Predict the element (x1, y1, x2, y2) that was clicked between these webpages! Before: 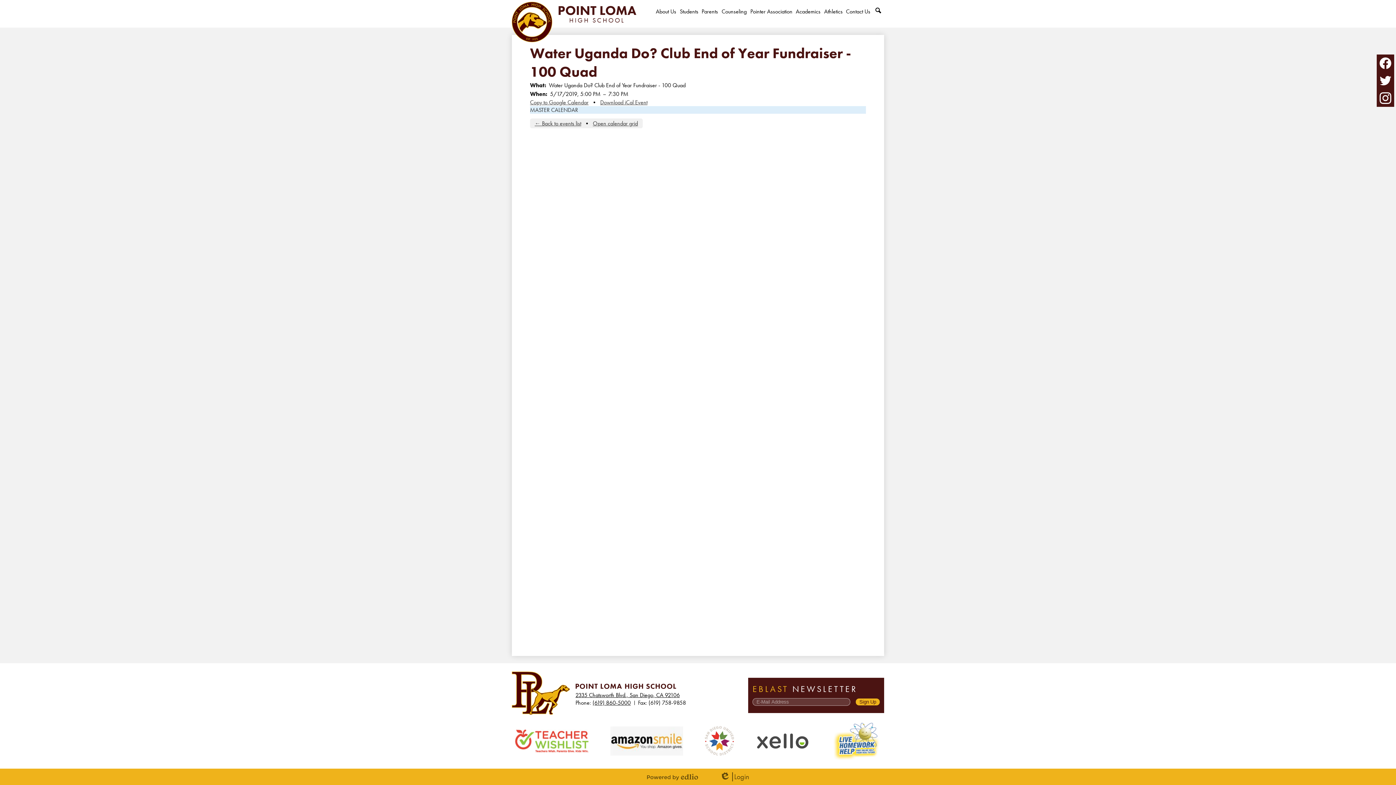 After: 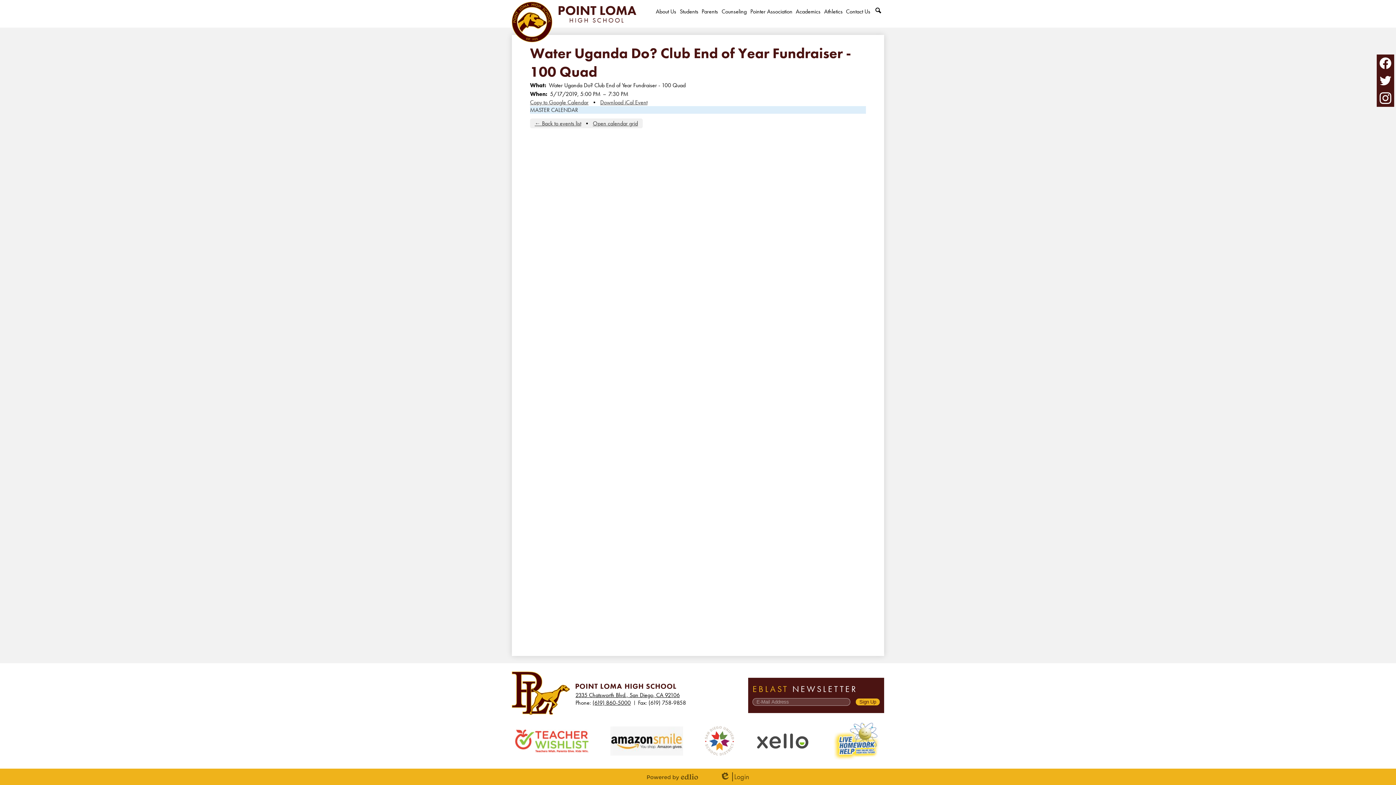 Action: label: Copy to Google Calendar bbox: (530, 98, 588, 106)